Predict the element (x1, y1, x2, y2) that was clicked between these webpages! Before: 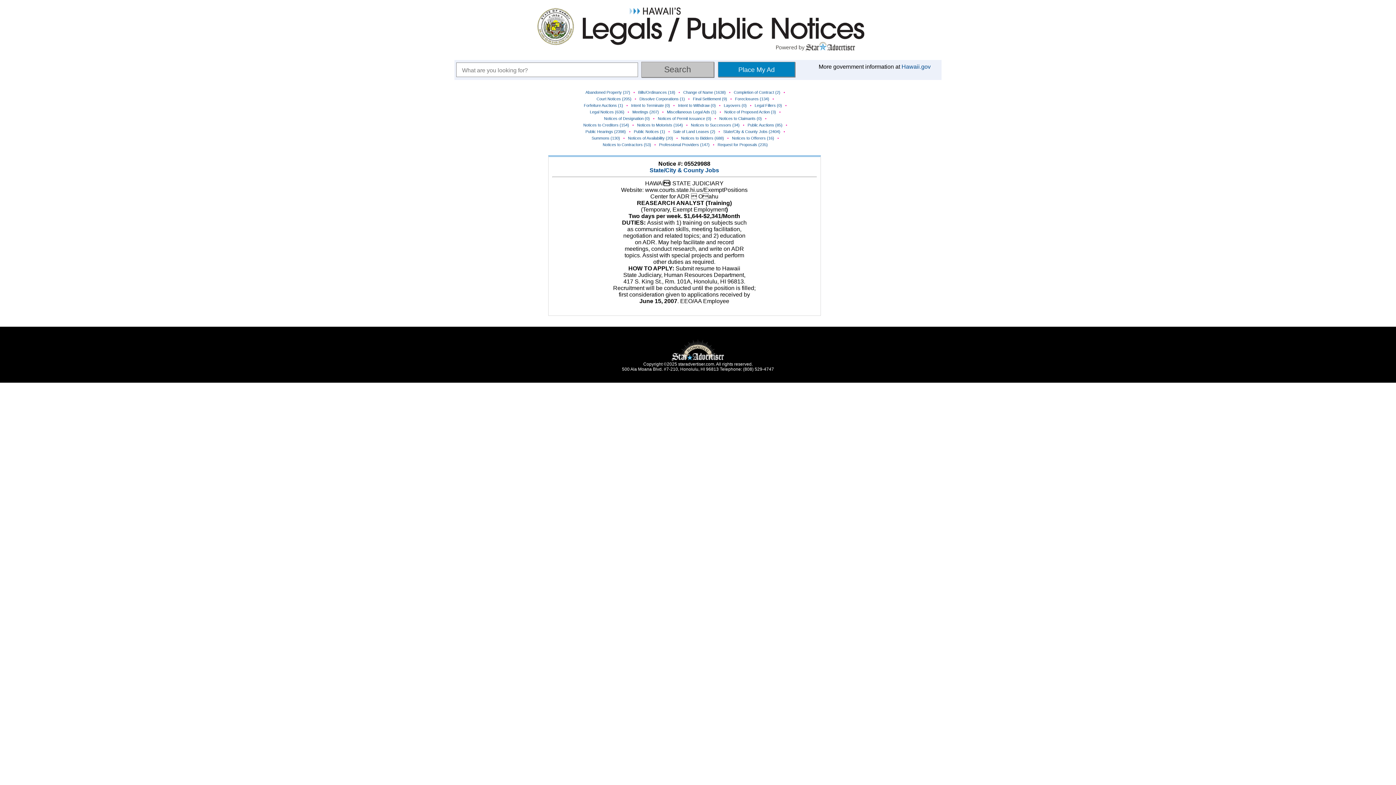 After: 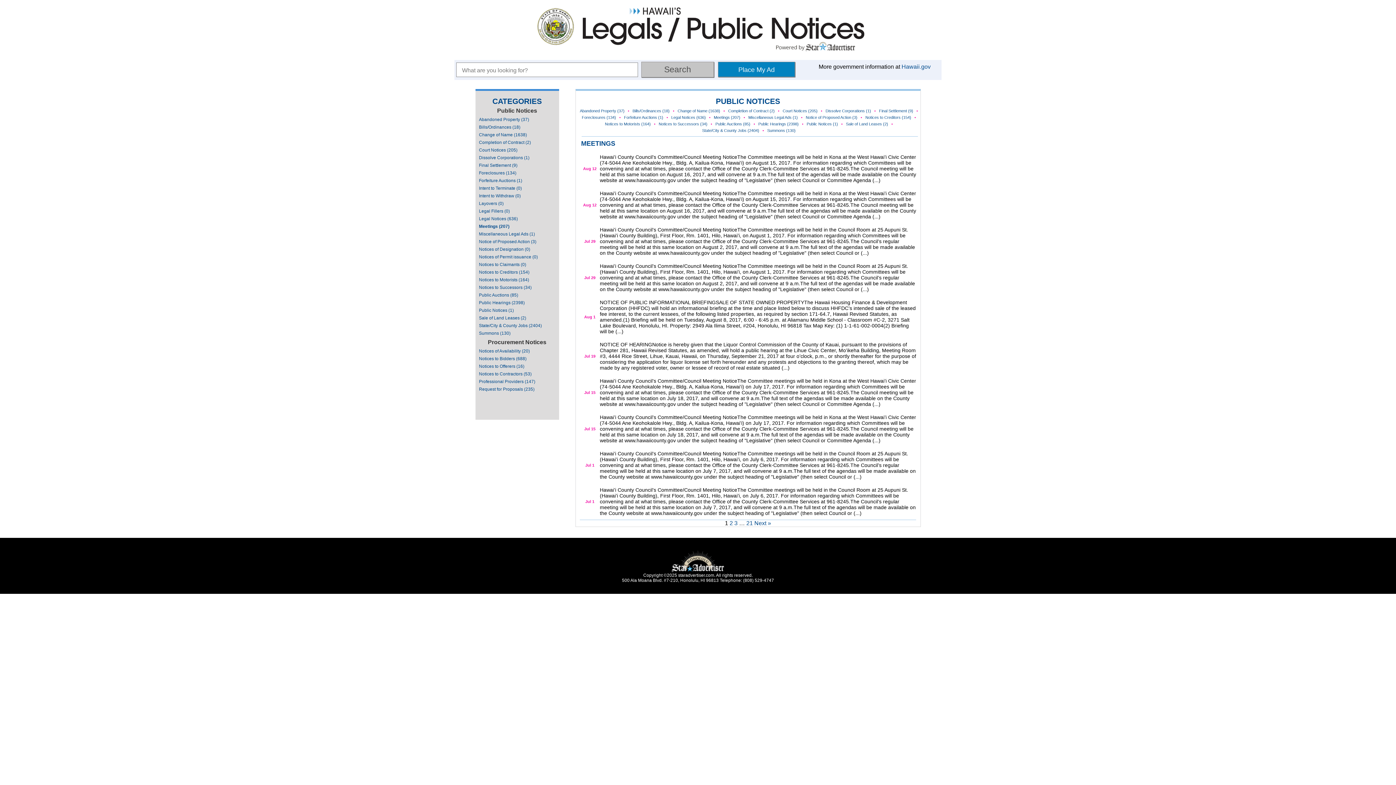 Action: label: Meetings (207) bbox: (632, 109, 659, 114)